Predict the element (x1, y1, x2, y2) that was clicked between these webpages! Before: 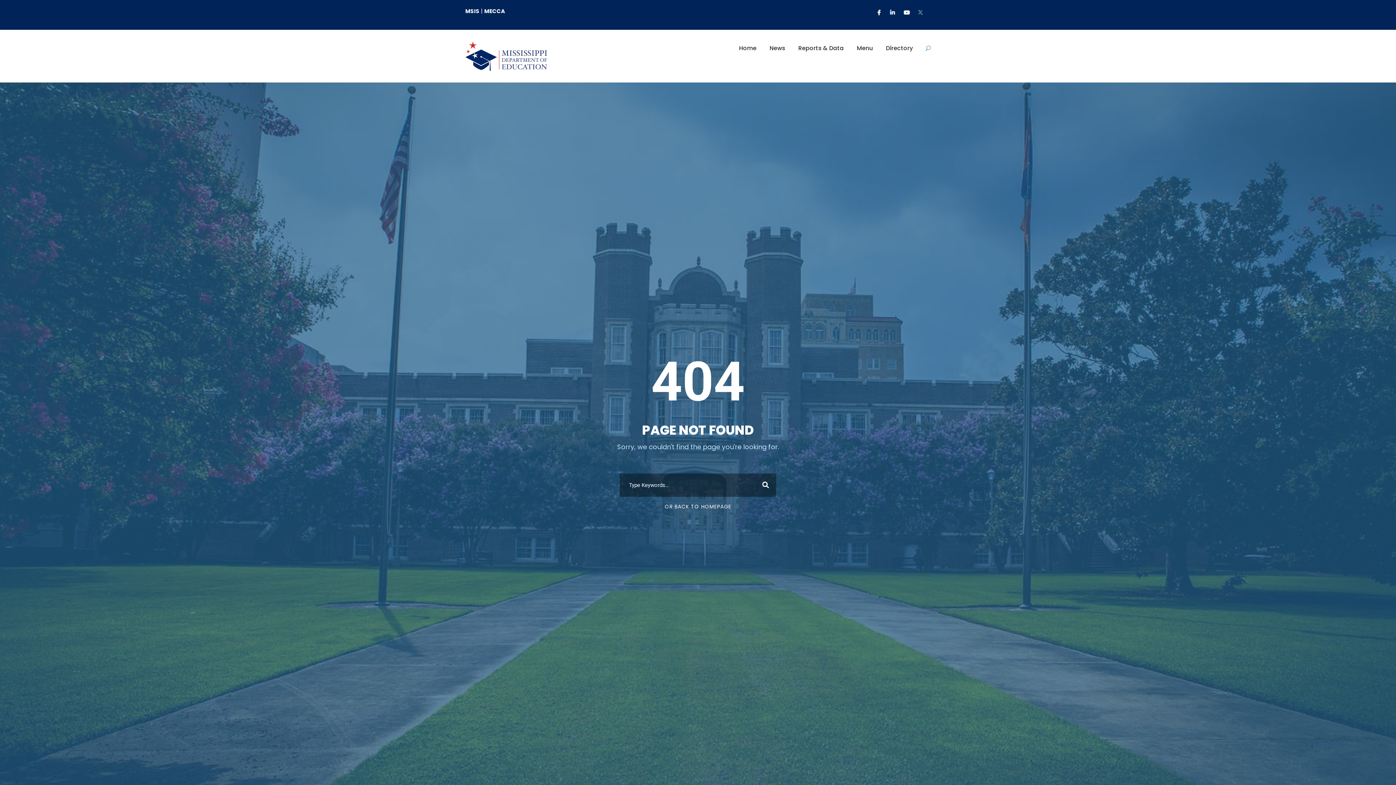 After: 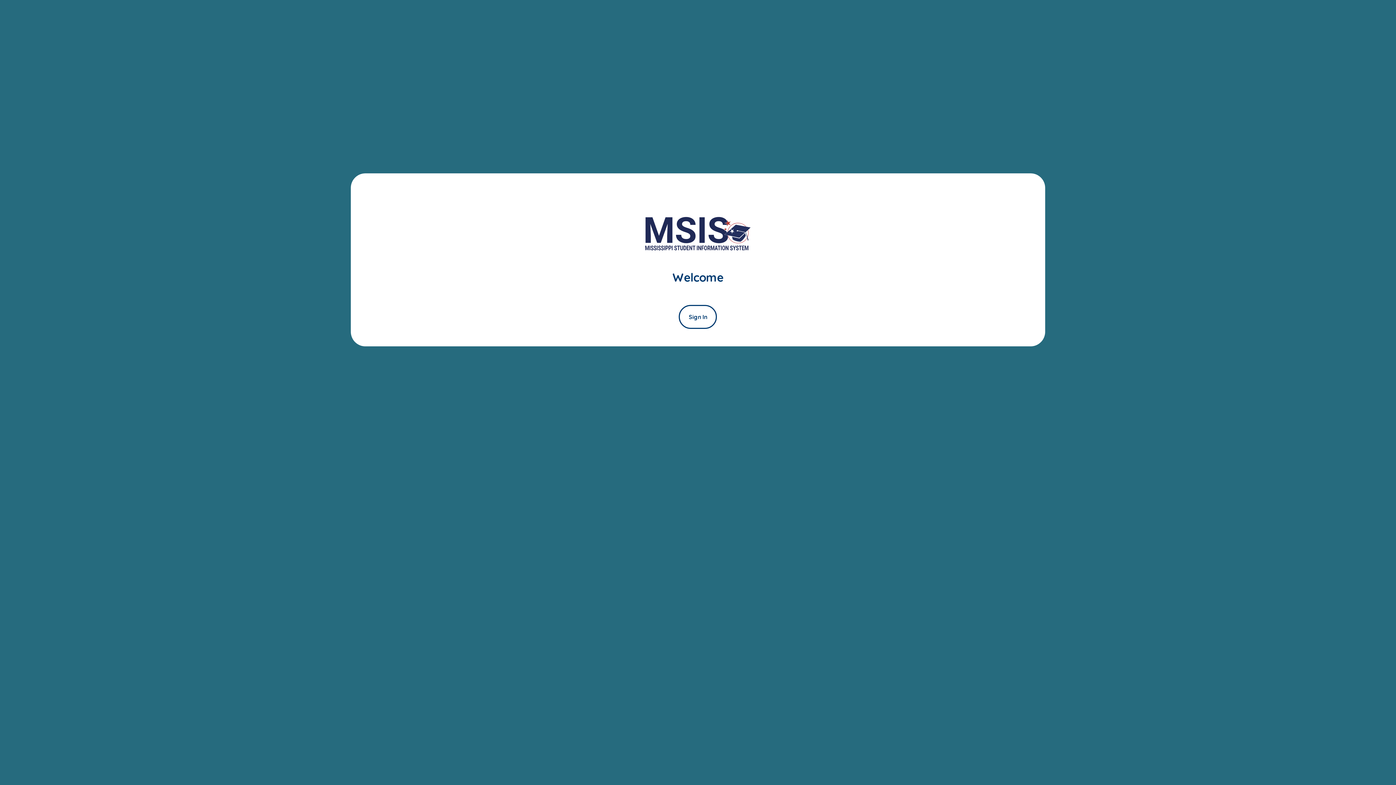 Action: bbox: (465, 7, 479, 14) label: MSIS